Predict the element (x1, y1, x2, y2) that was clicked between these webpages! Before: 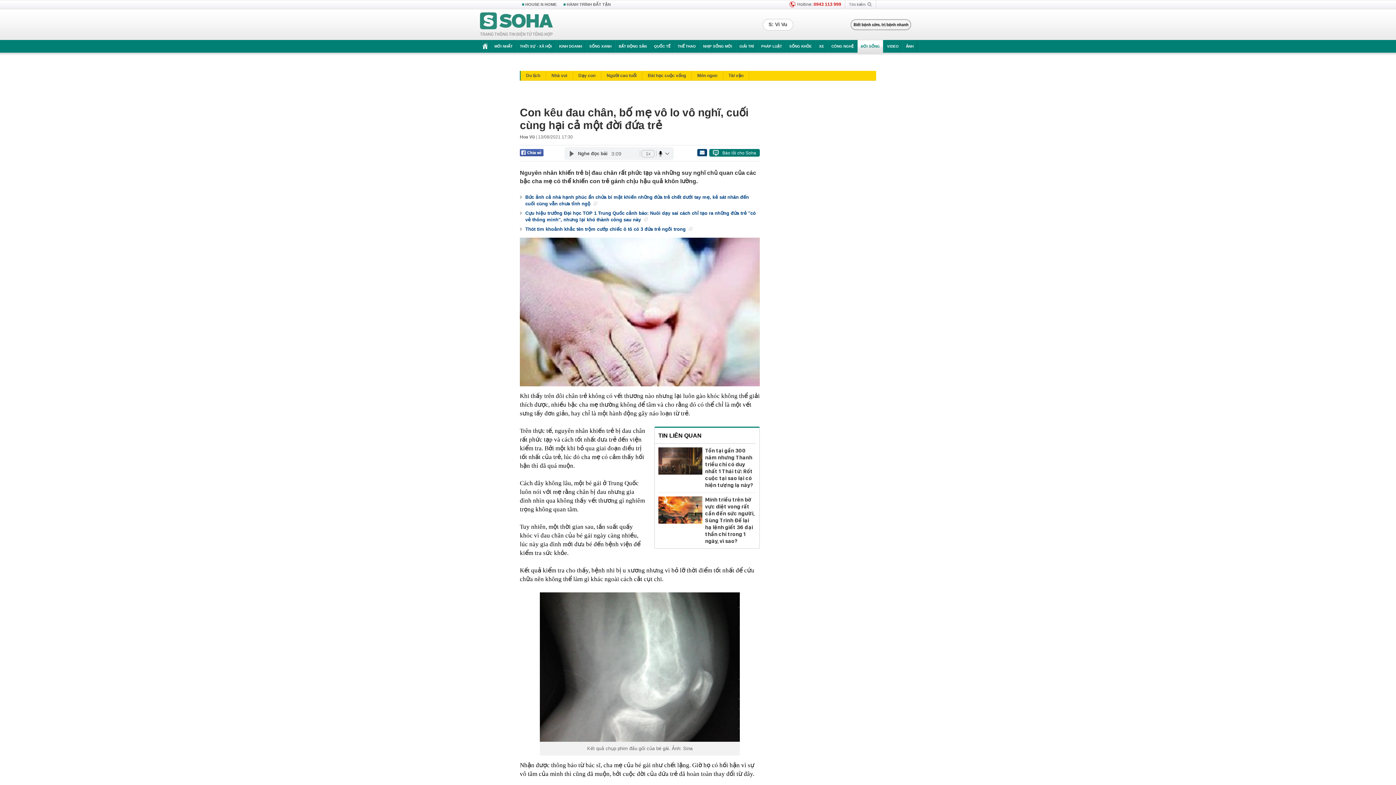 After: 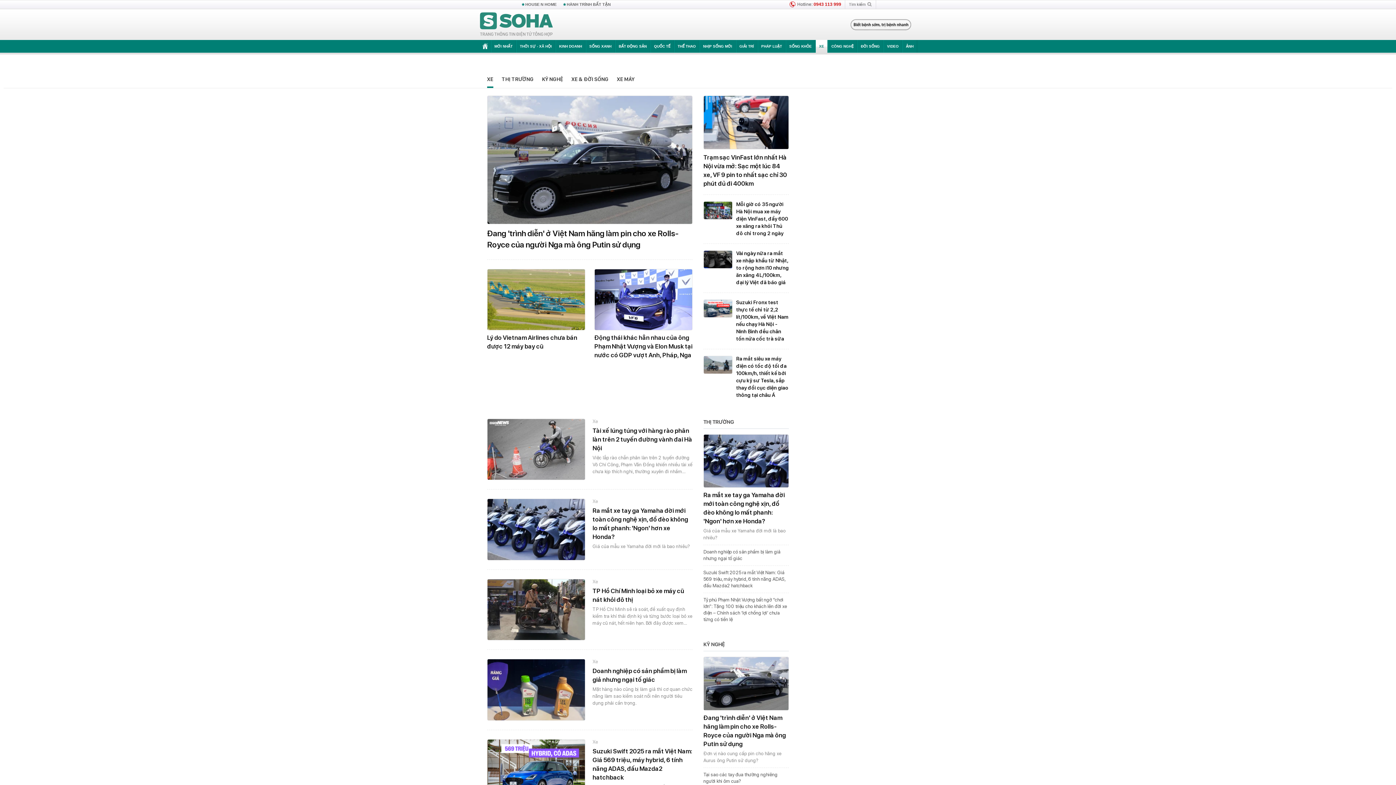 Action: label: XE bbox: (815, 40, 828, 52)